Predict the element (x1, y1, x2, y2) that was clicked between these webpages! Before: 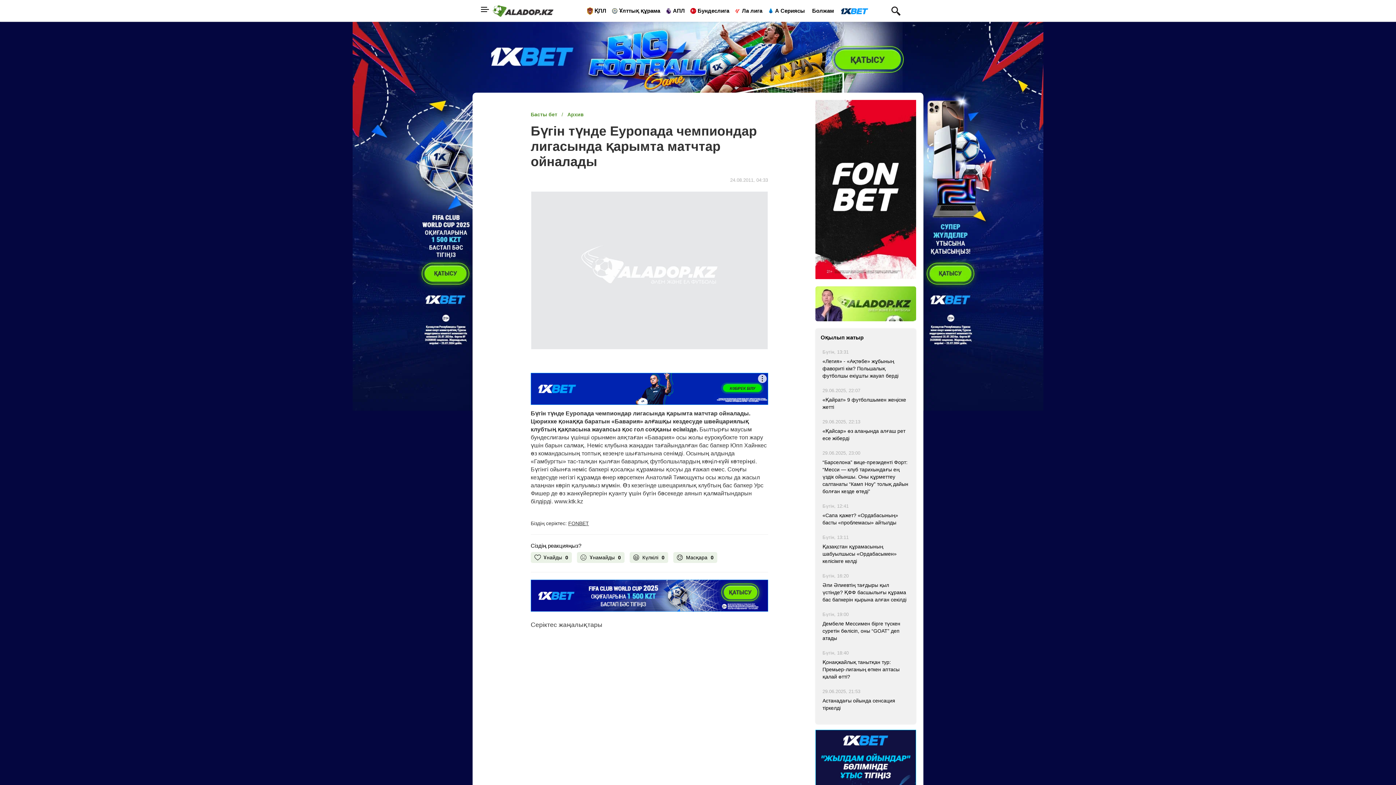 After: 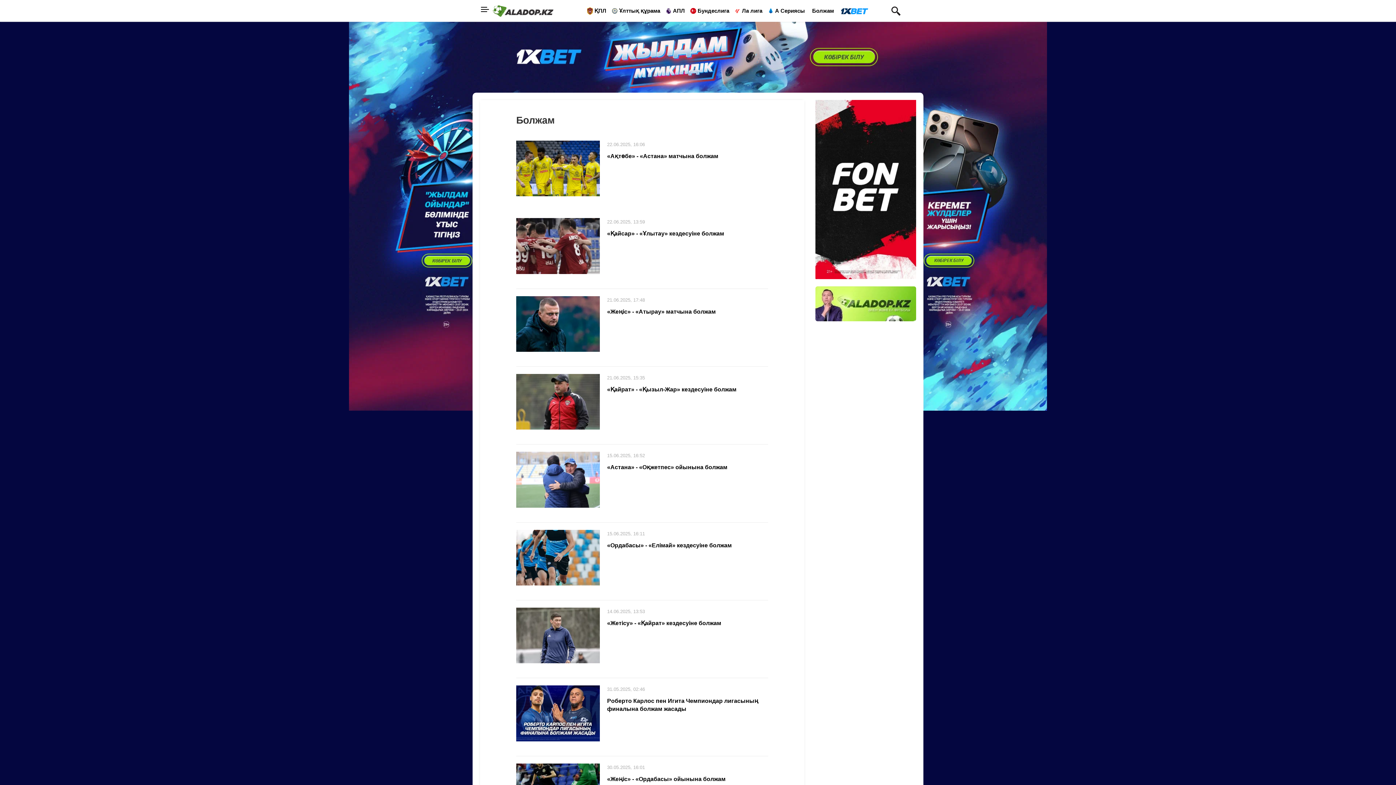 Action: label: Болжам bbox: (808, 1, 837, 20)